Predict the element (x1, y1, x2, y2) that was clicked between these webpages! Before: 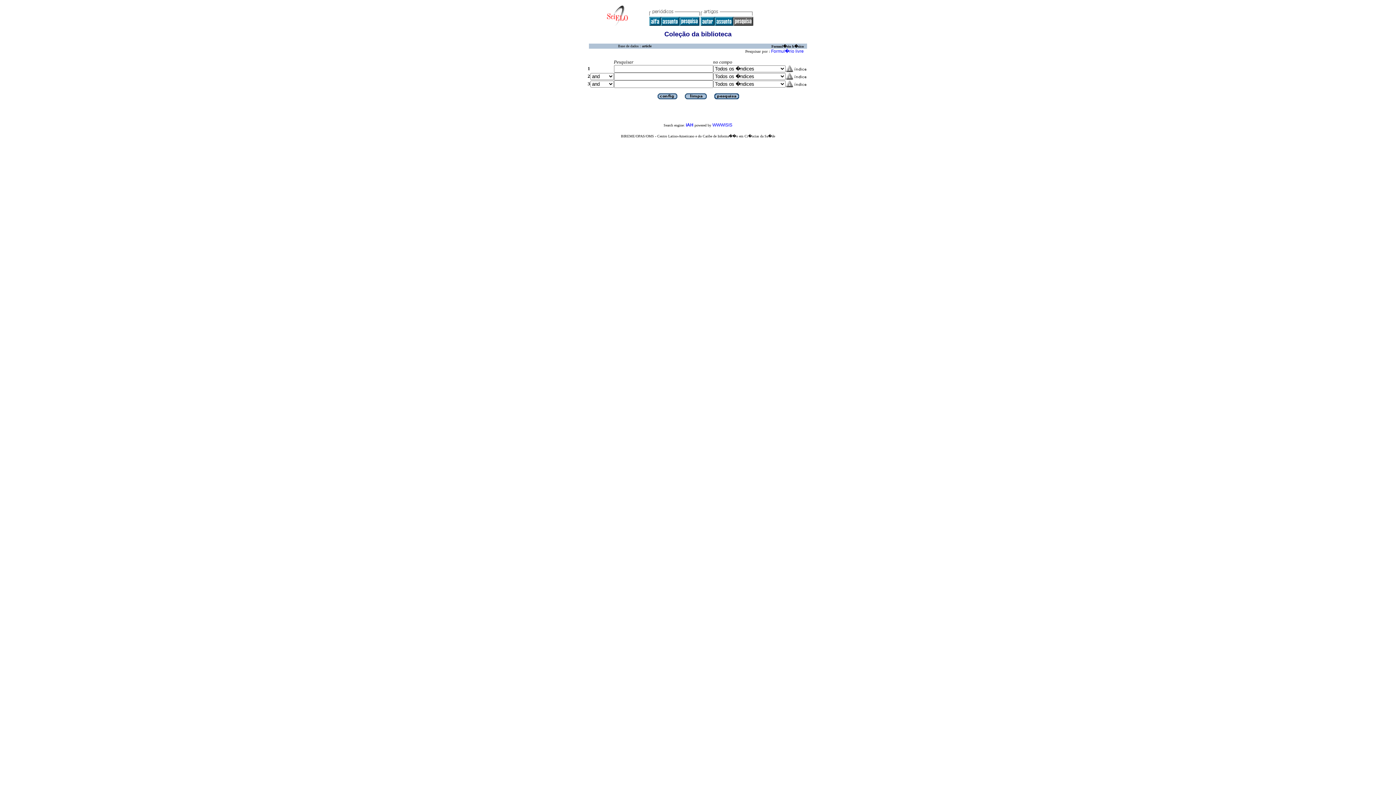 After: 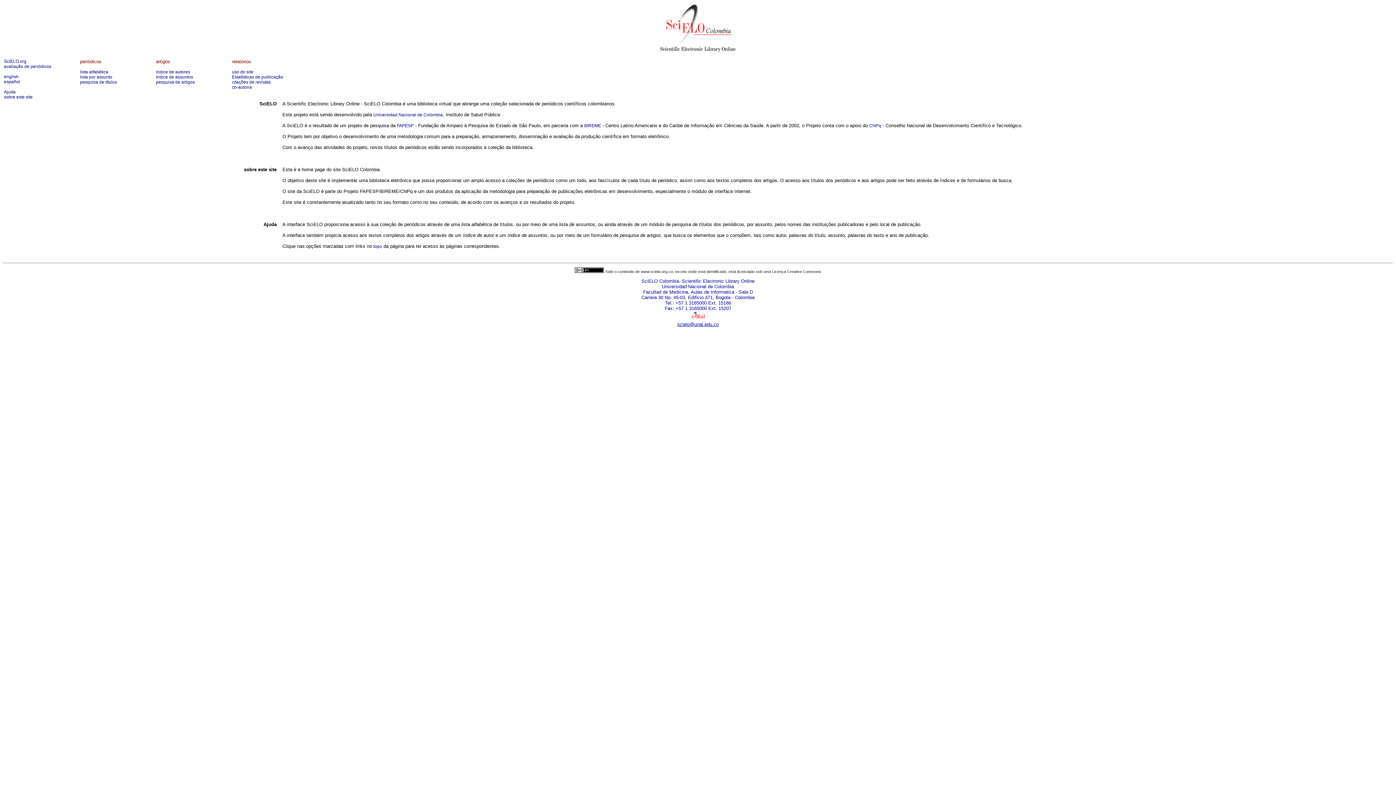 Action: bbox: (606, 22, 628, 27)